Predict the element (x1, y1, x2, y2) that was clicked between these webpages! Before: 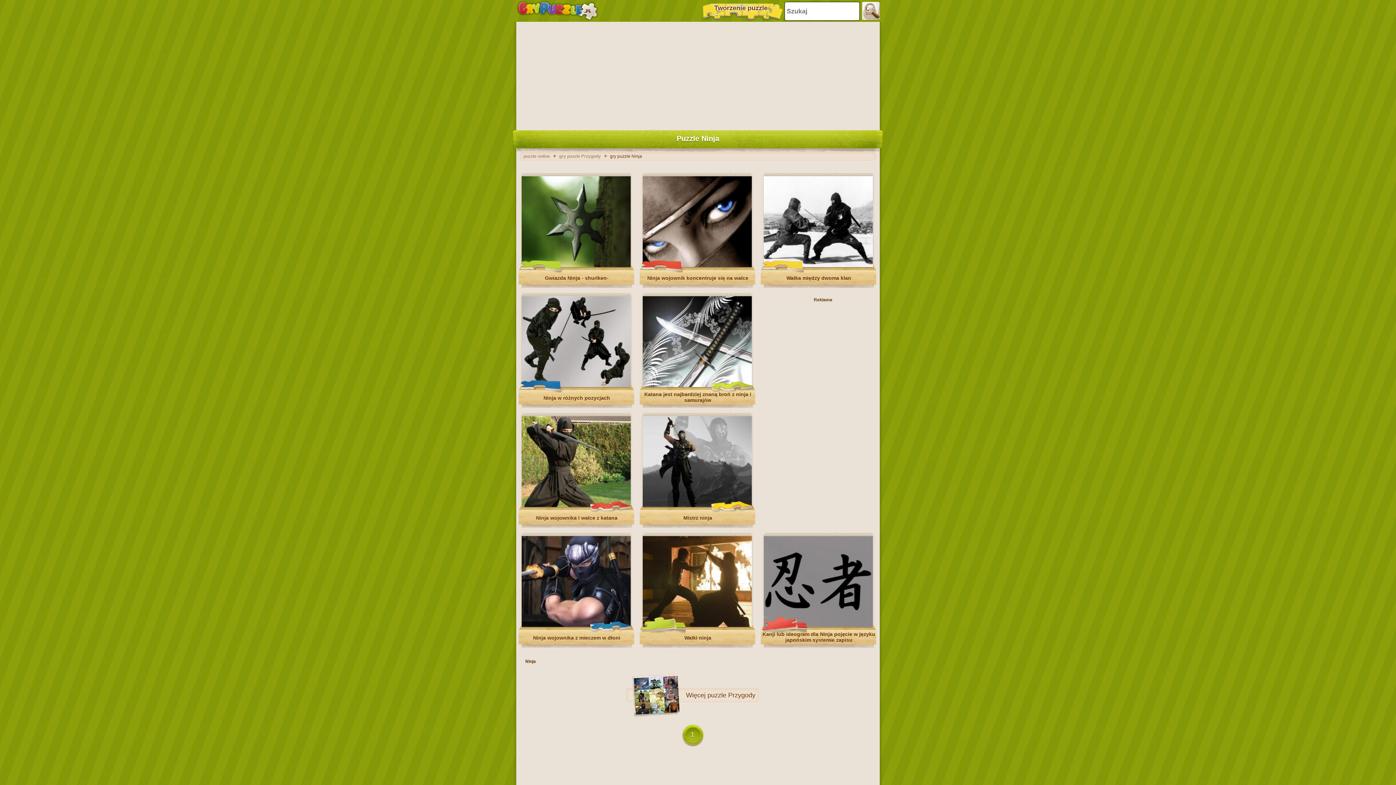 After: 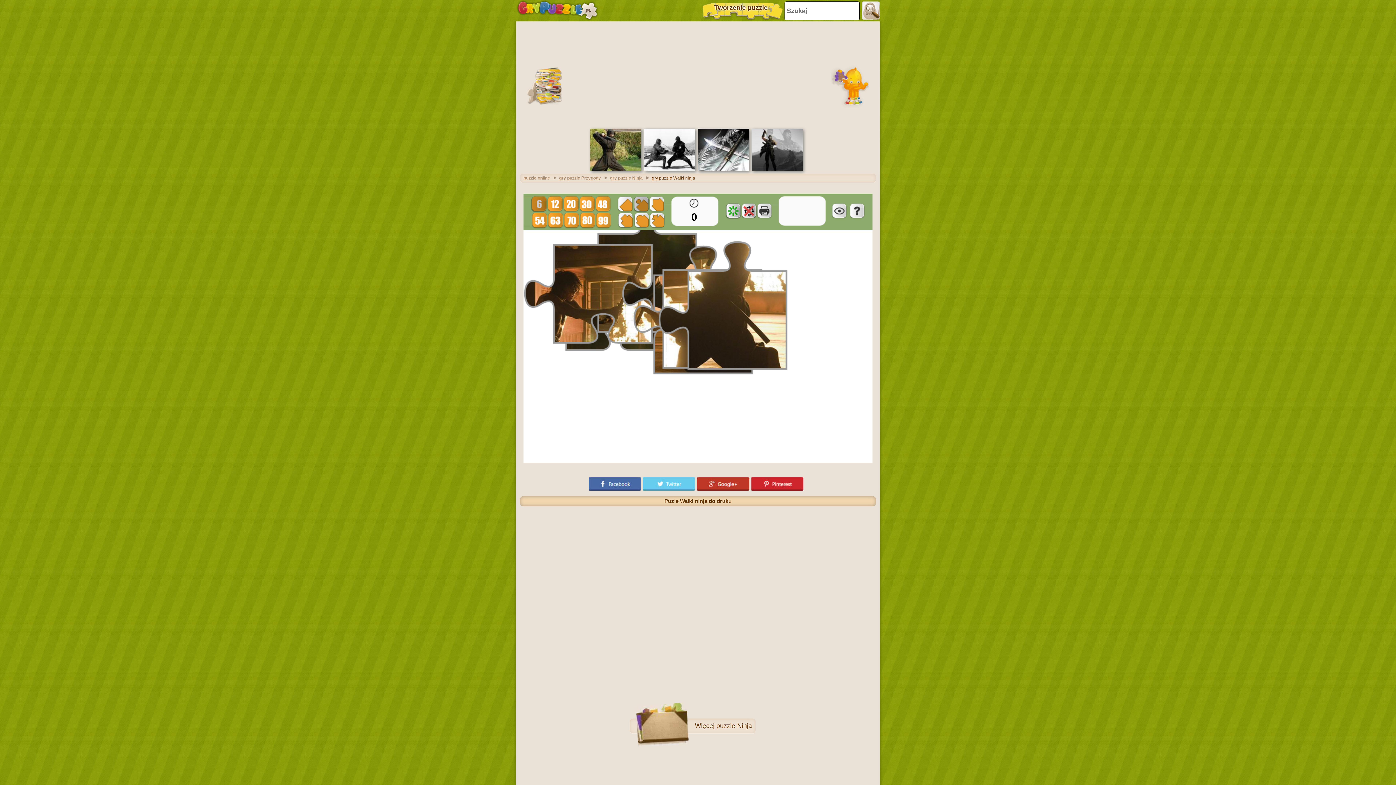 Action: bbox: (642, 623, 752, 628)